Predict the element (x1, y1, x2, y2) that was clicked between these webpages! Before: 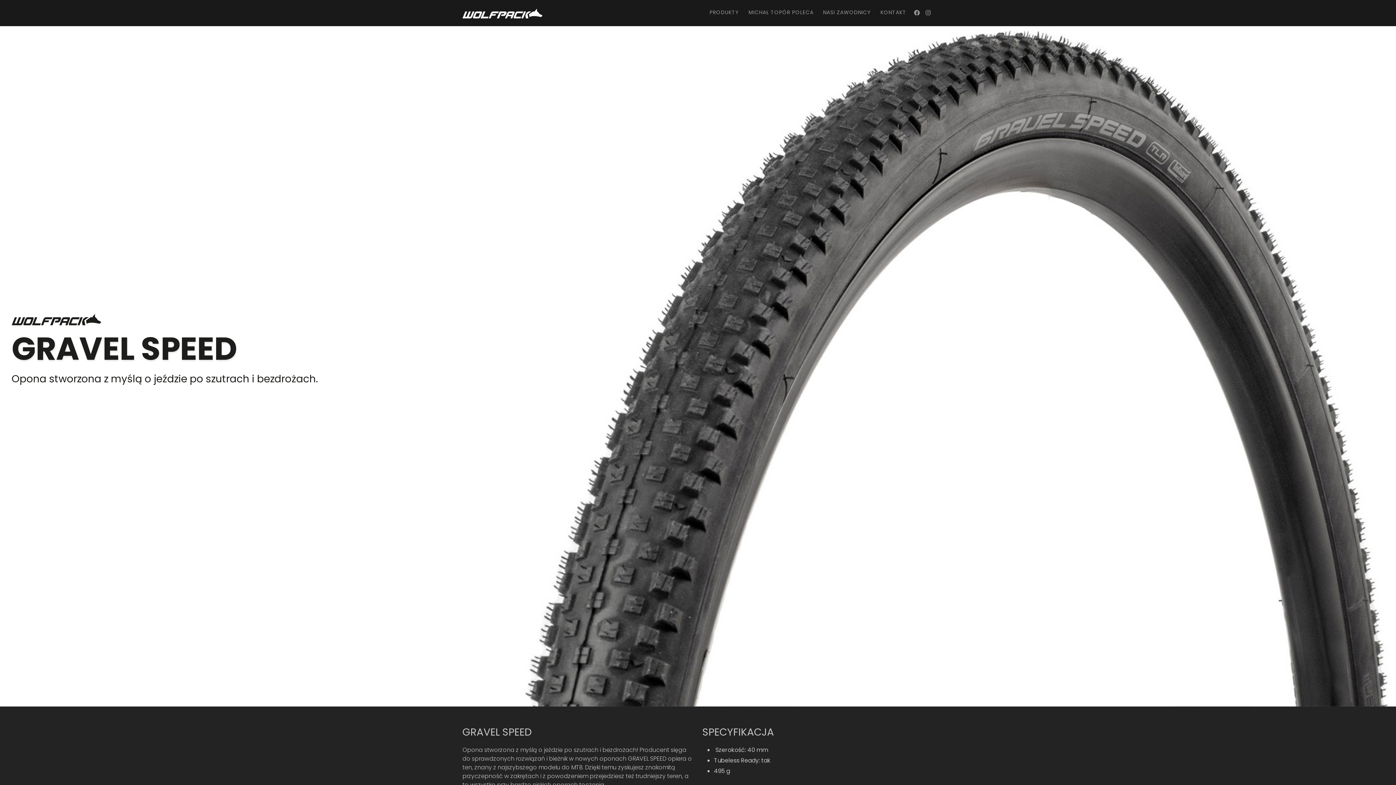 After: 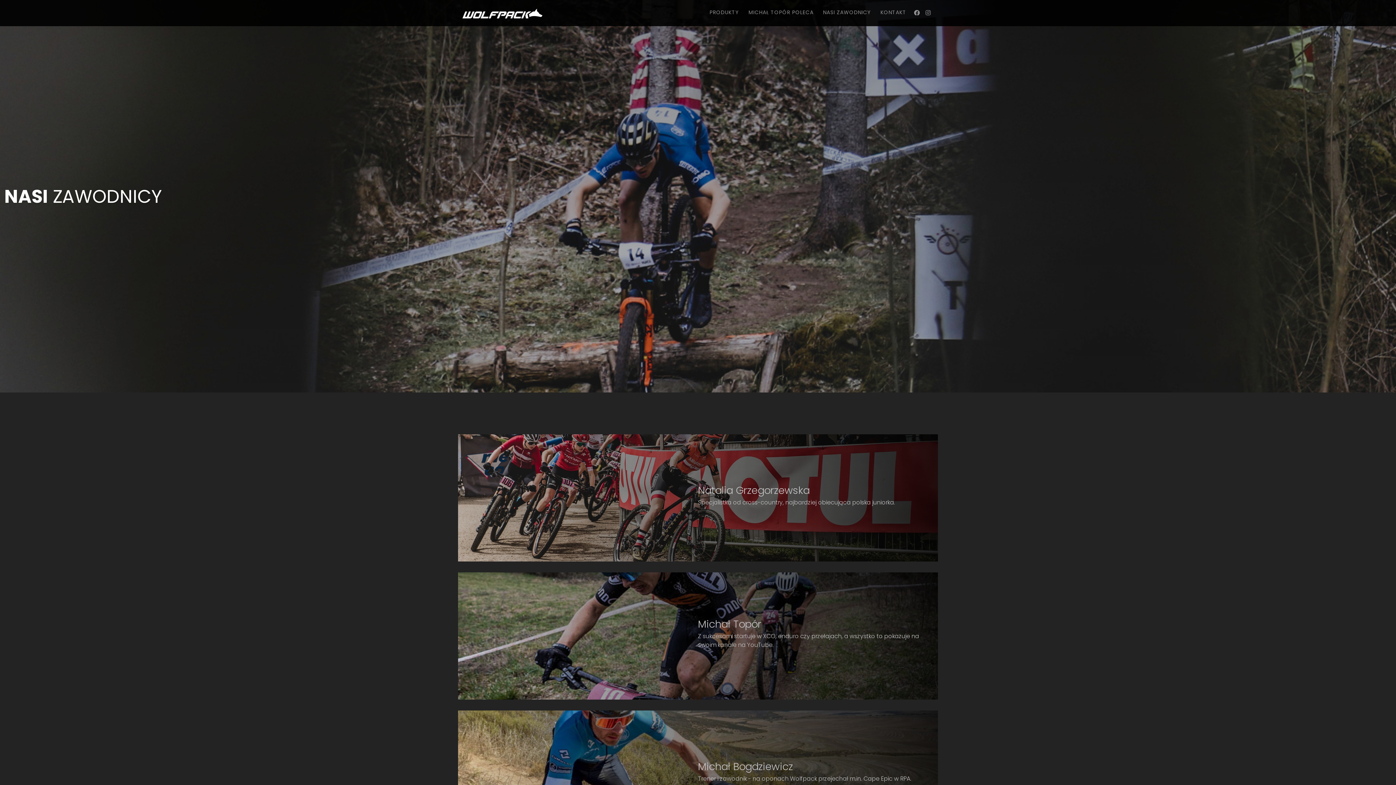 Action: bbox: (820, 5, 874, 19) label: NASI ZAWODNICY